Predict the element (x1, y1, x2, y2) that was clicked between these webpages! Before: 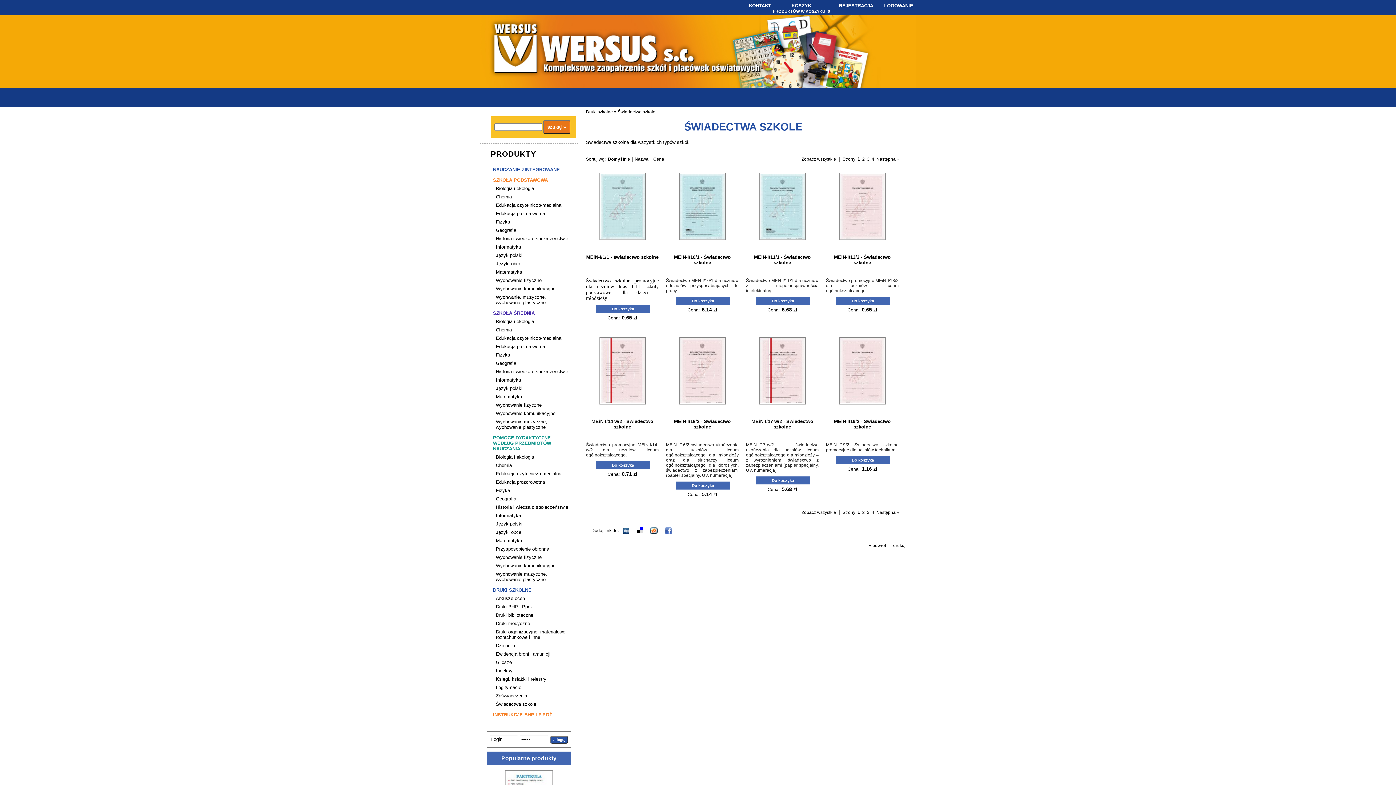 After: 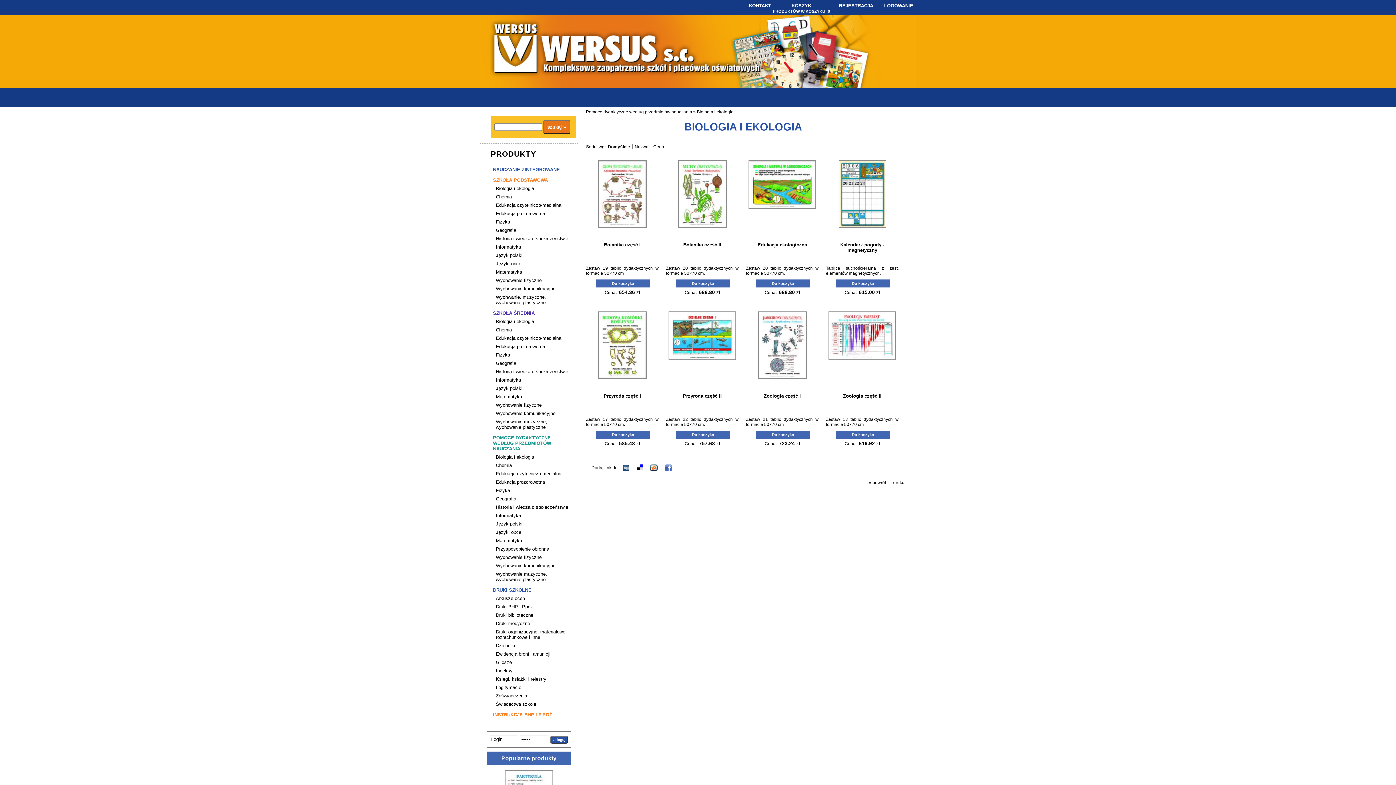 Action: label: Biologia i ekologia bbox: (496, 453, 570, 460)